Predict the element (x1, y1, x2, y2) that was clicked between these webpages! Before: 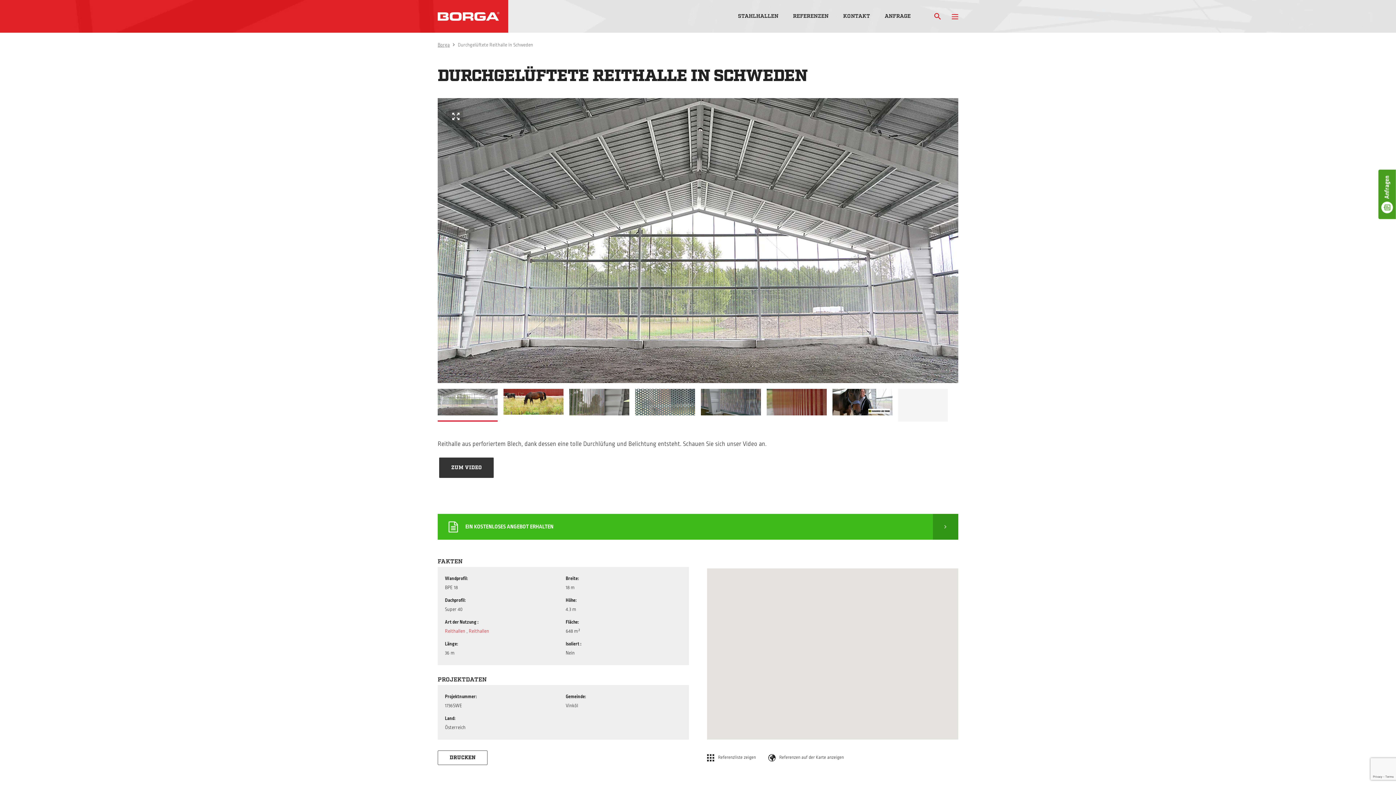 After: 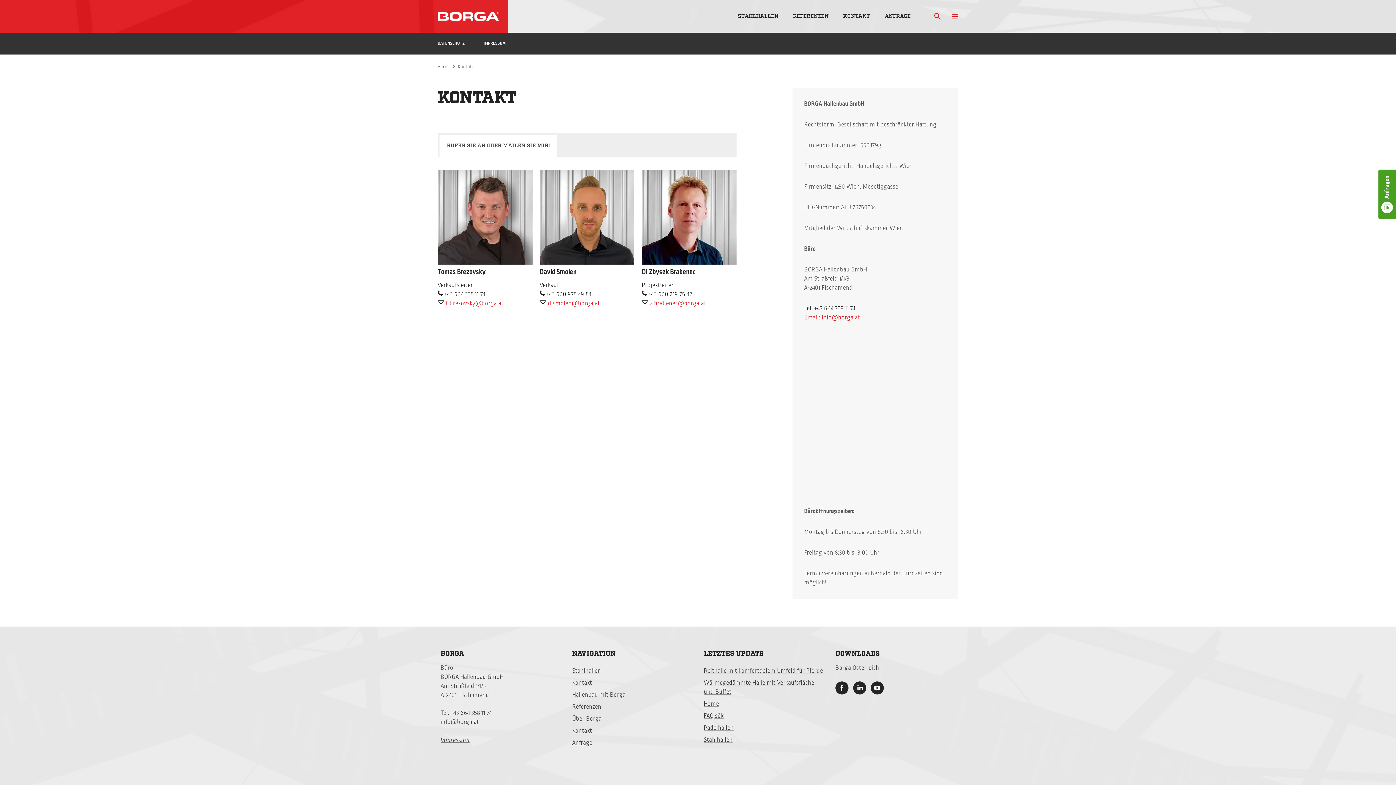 Action: bbox: (836, 0, 877, 32) label: KONTAKT